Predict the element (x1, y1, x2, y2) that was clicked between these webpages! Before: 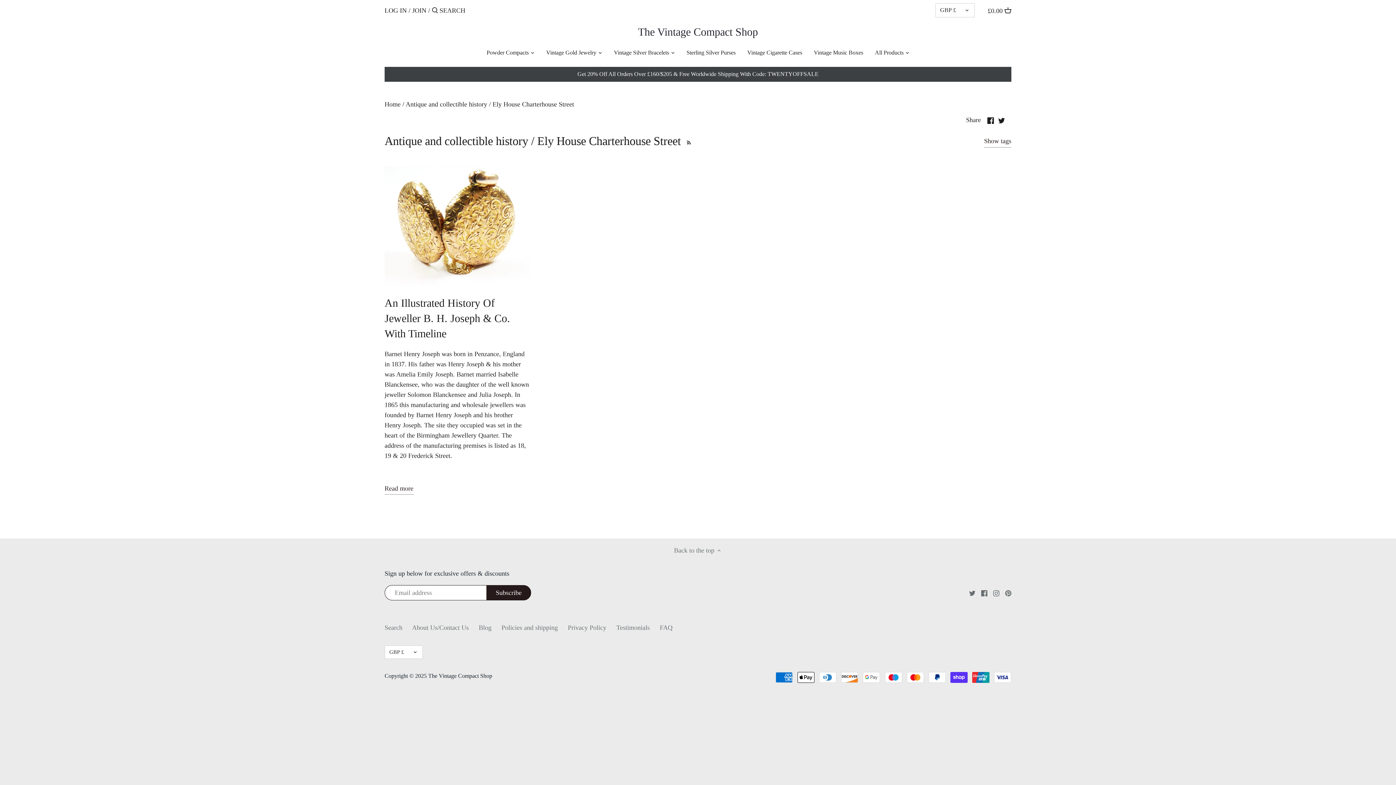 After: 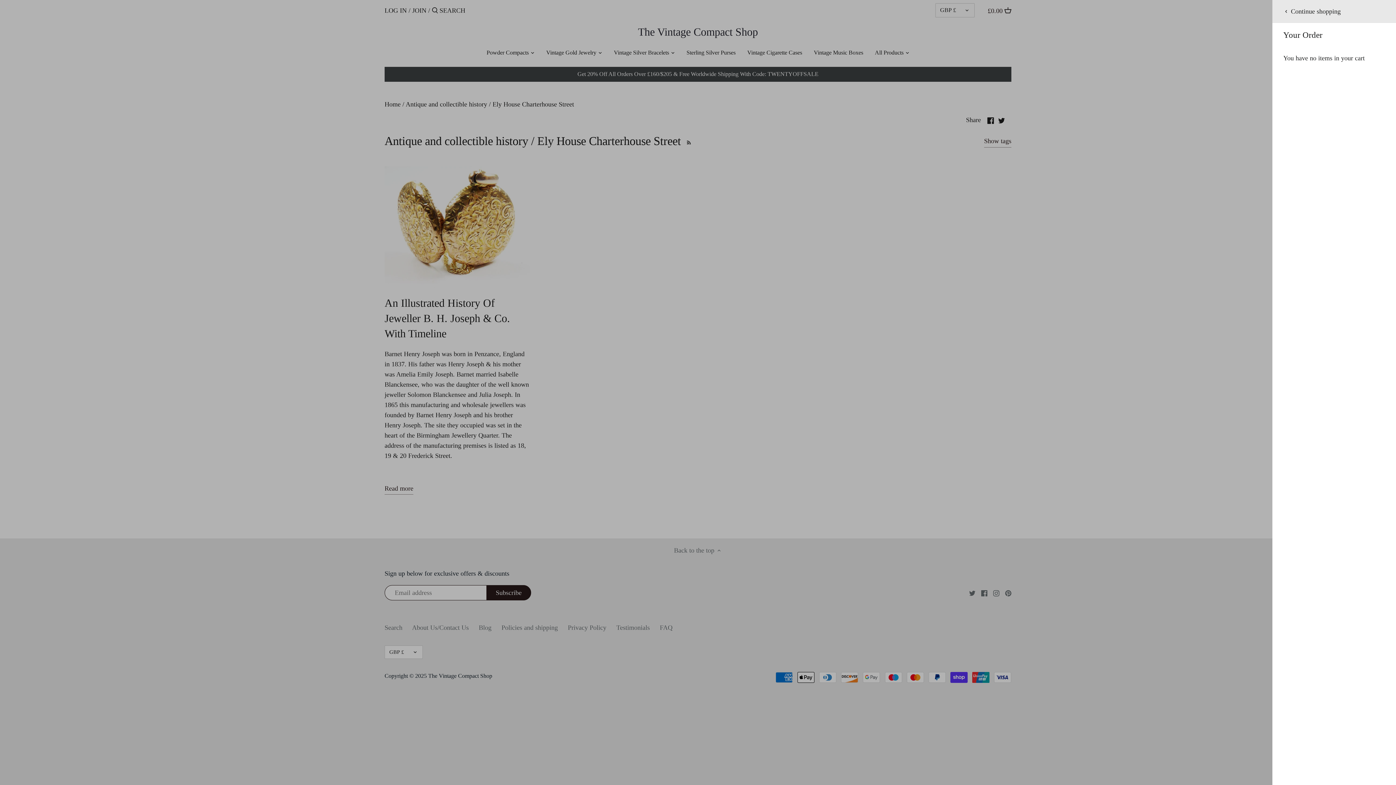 Action: label: £0.00  bbox: (988, 3, 1011, 17)